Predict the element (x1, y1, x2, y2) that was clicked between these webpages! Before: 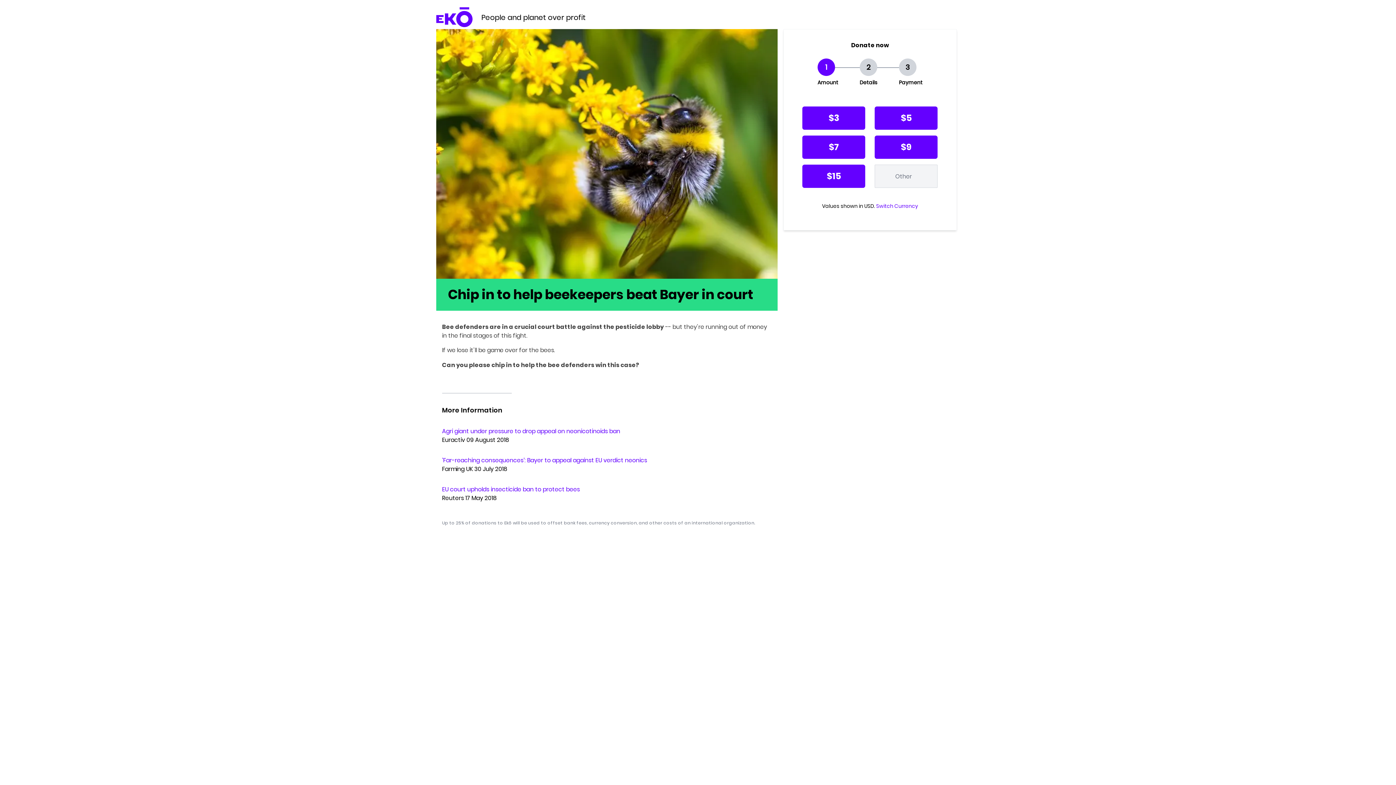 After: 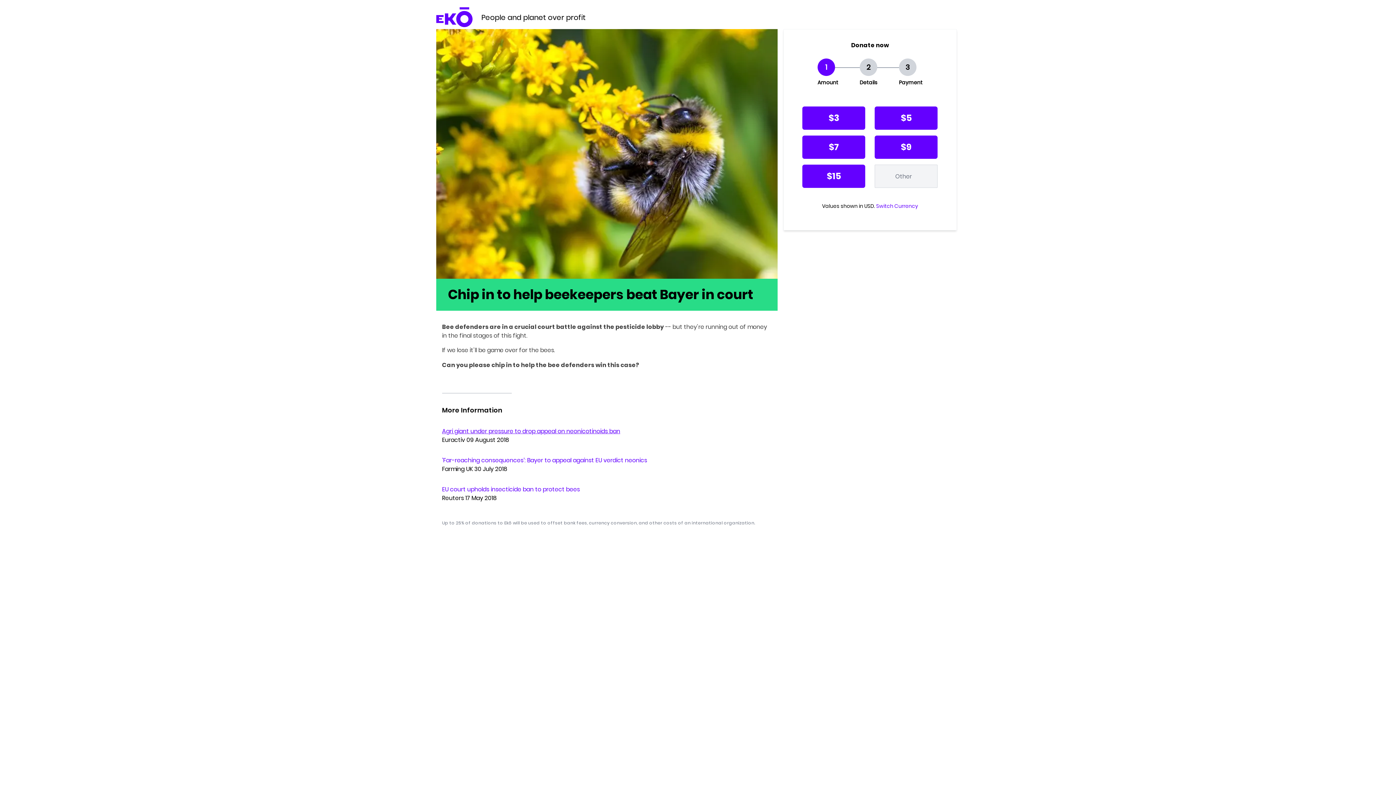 Action: bbox: (442, 427, 620, 435) label: Agri giant under pressure to drop appeal on neonicotinoids ban